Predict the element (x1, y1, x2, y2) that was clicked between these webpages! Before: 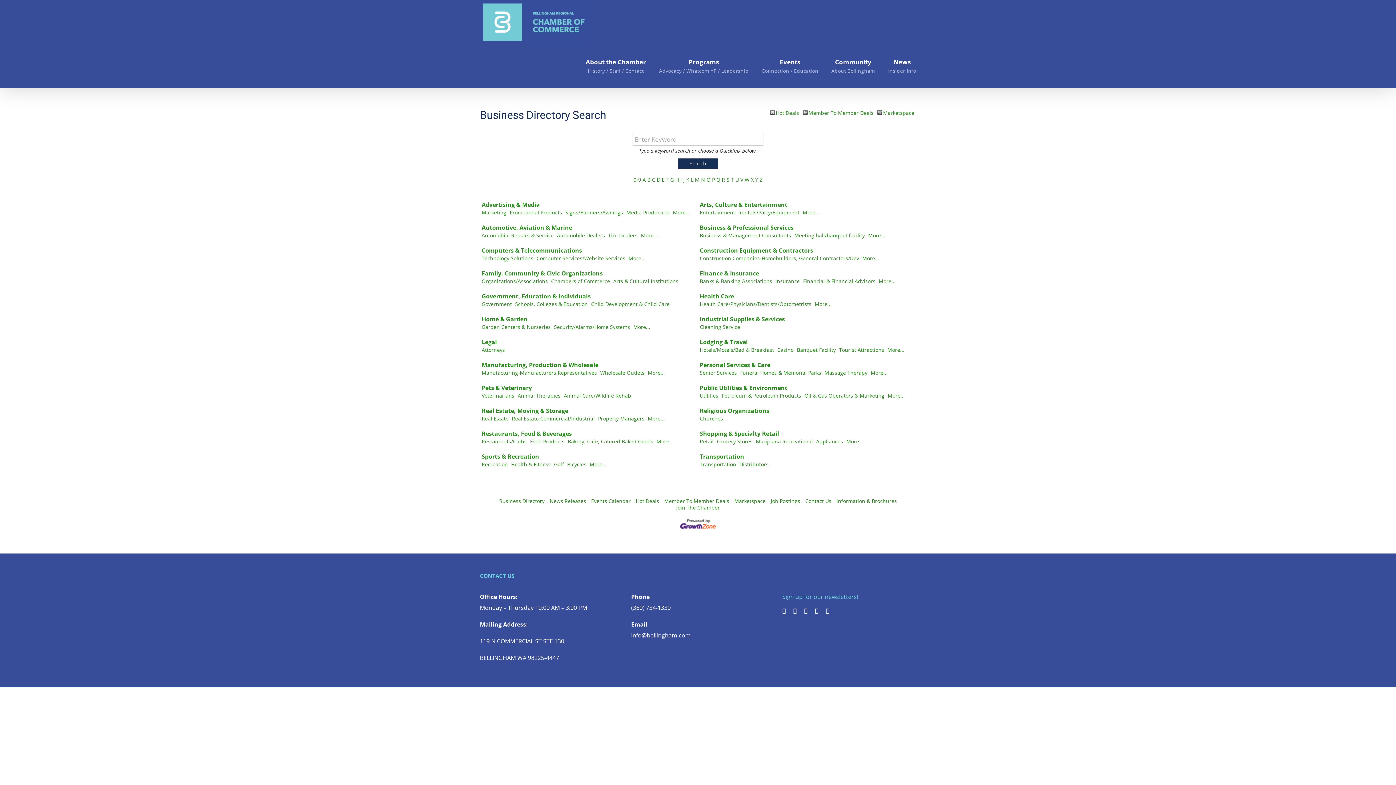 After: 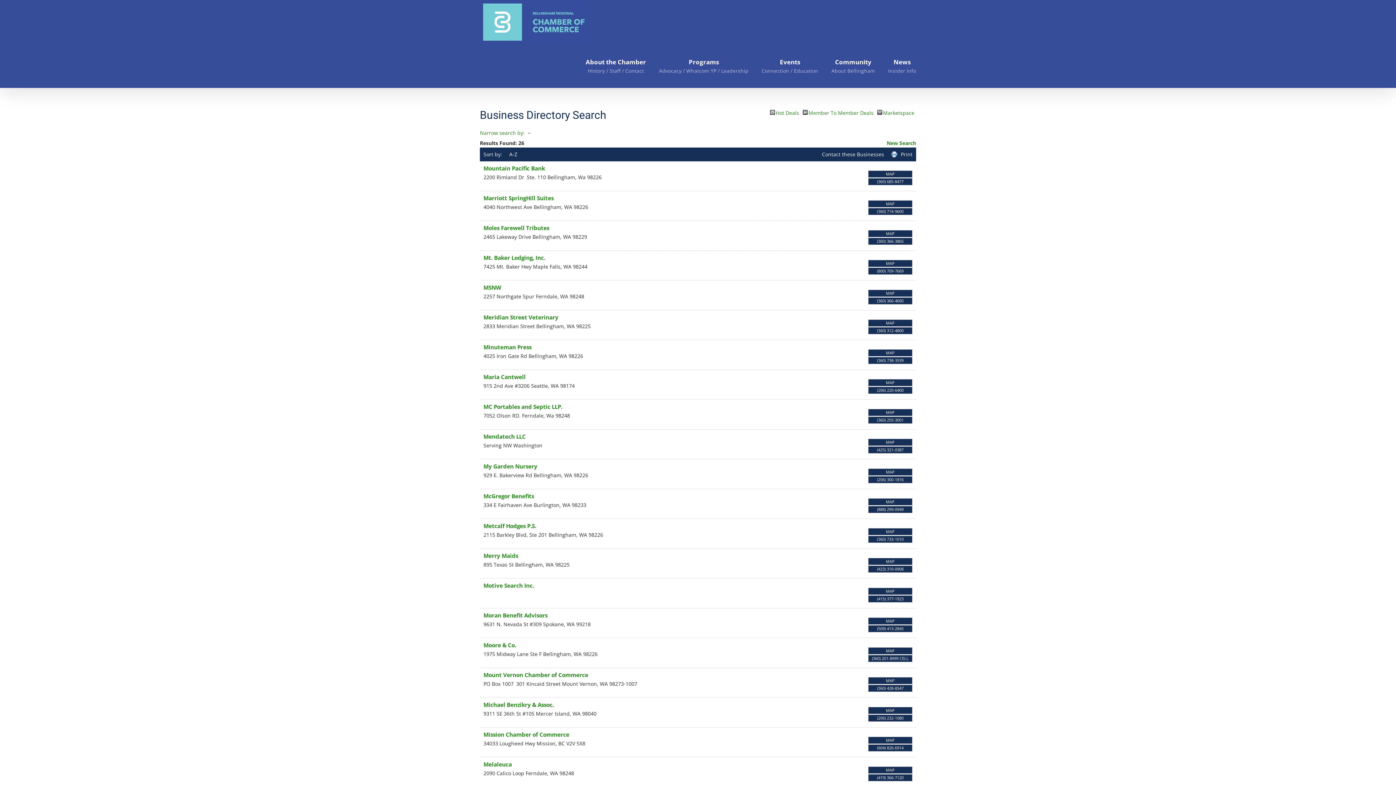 Action: bbox: (695, 176, 699, 183) label: M